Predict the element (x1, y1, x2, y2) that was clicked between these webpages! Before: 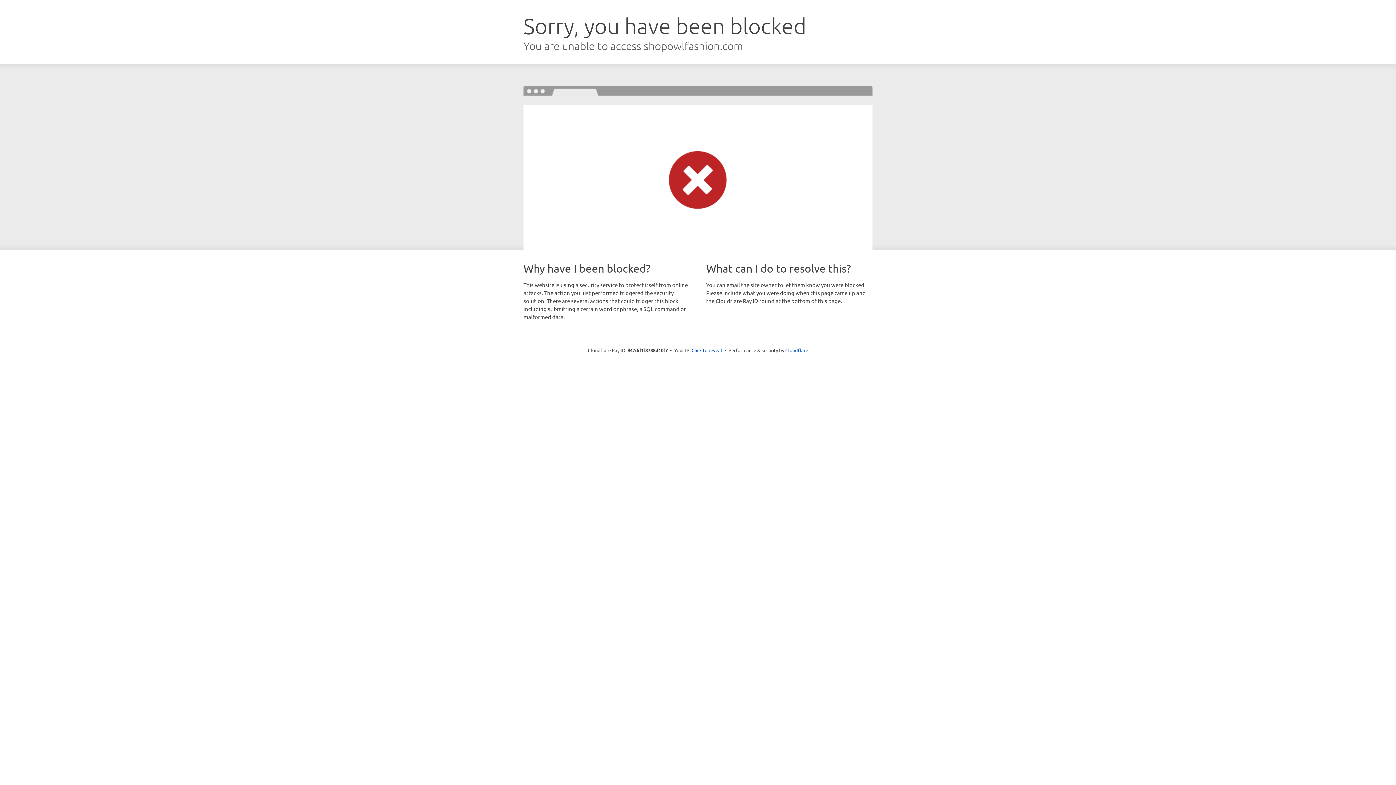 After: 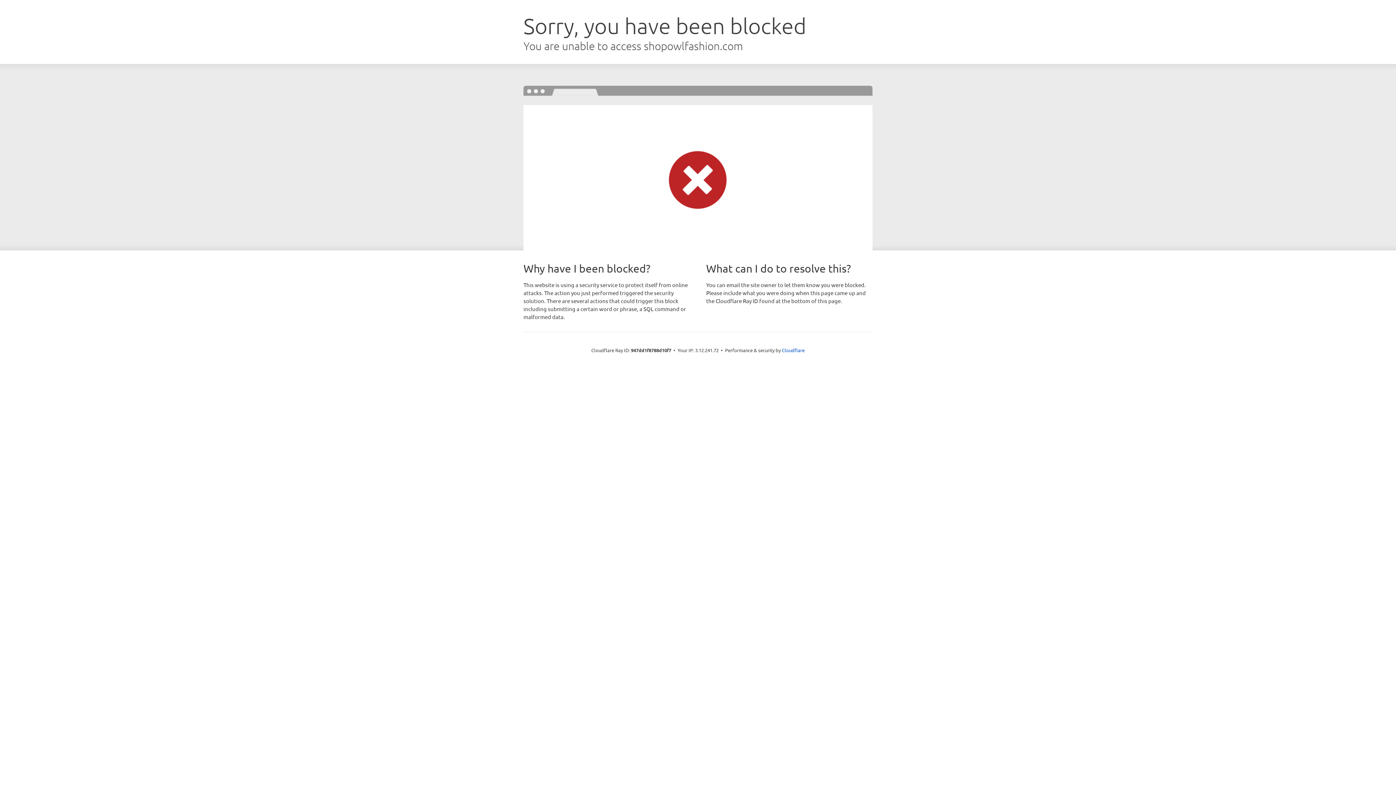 Action: label: Click to reveal bbox: (691, 346, 722, 353)